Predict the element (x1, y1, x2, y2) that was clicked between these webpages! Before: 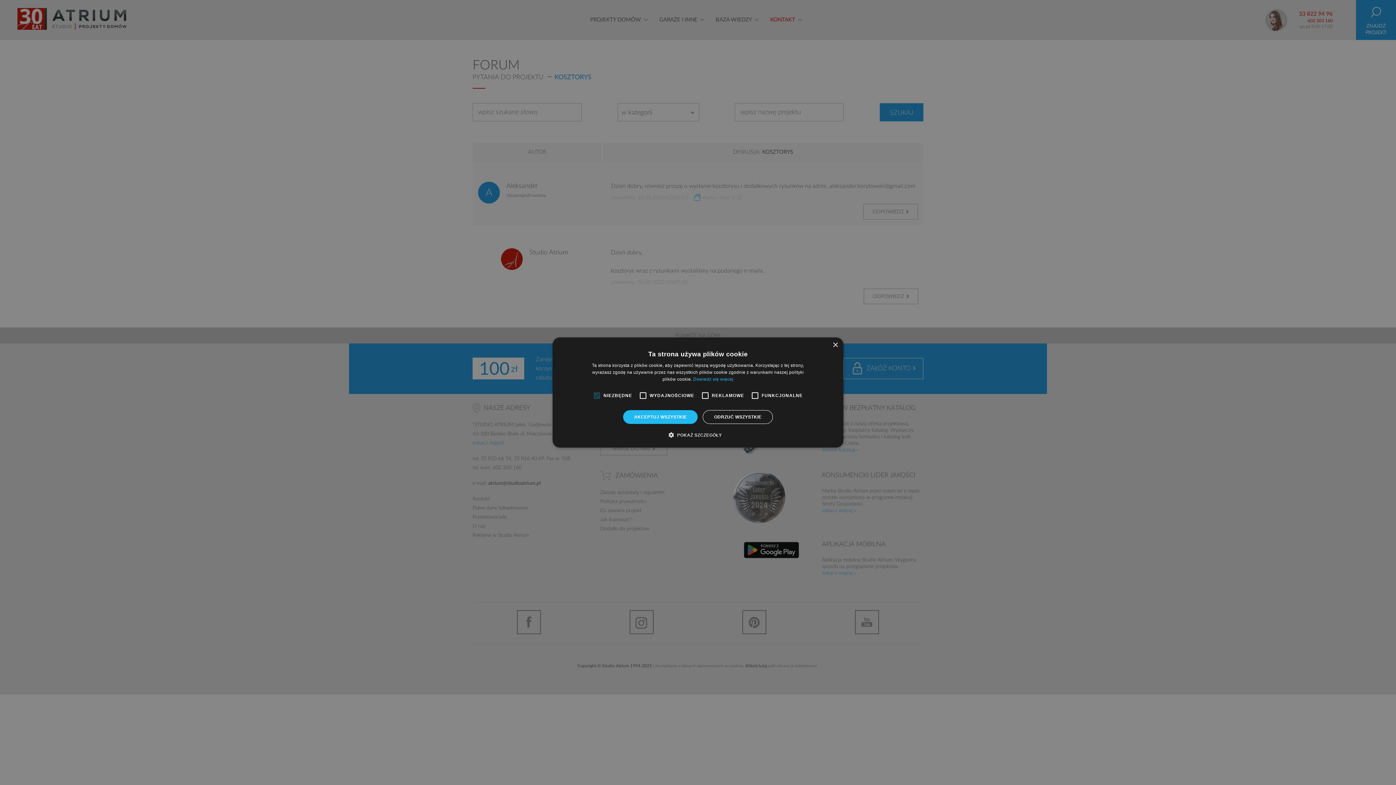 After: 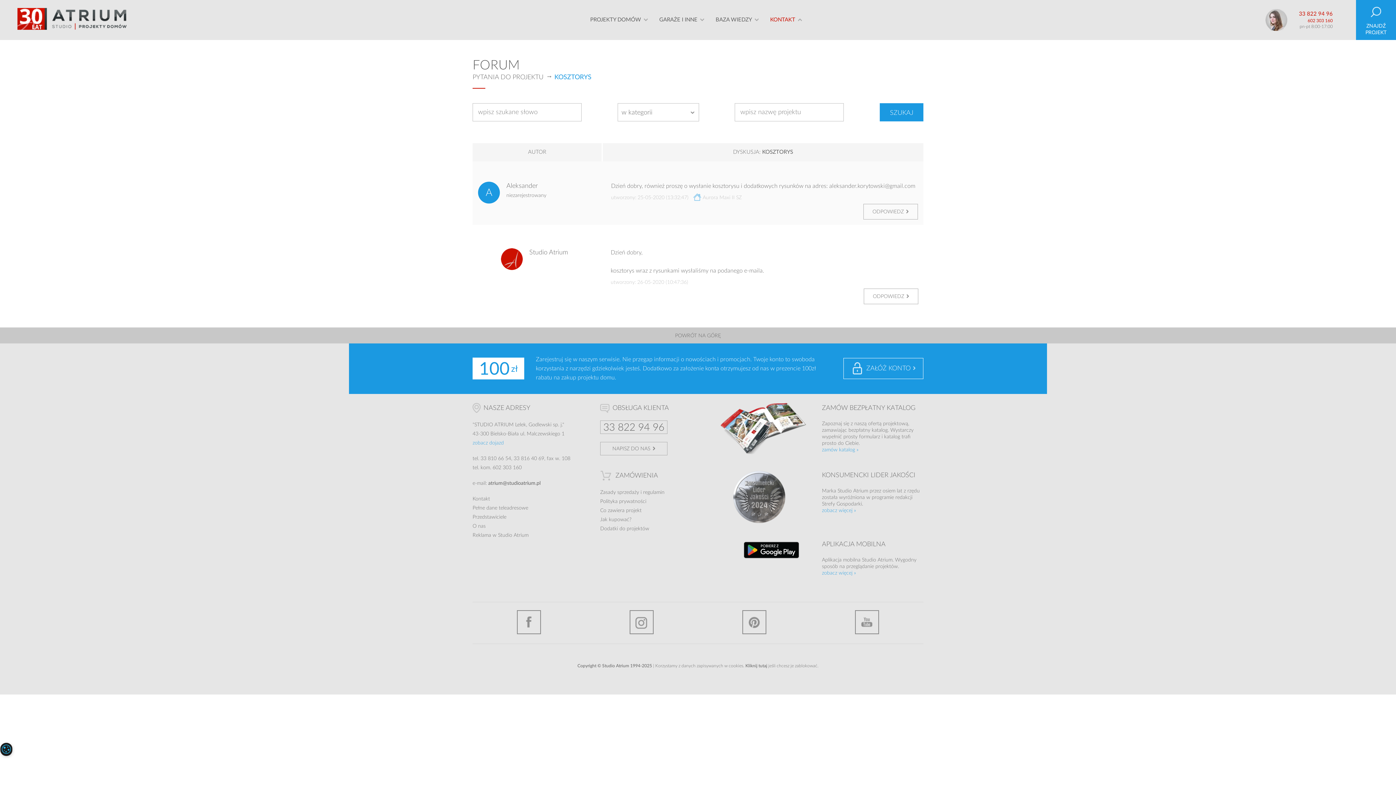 Action: label: ODRZUĆ WSZYSTKIE bbox: (703, 410, 773, 424)